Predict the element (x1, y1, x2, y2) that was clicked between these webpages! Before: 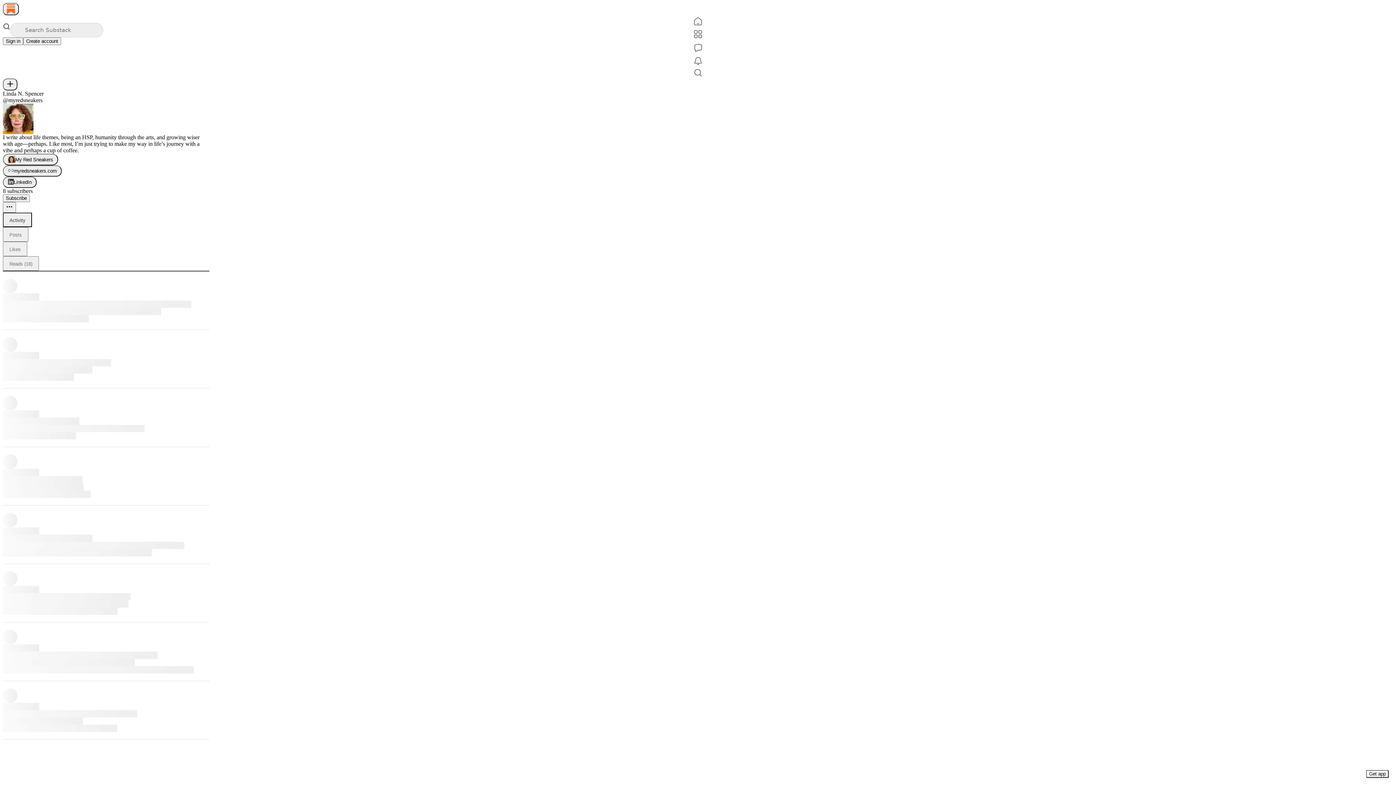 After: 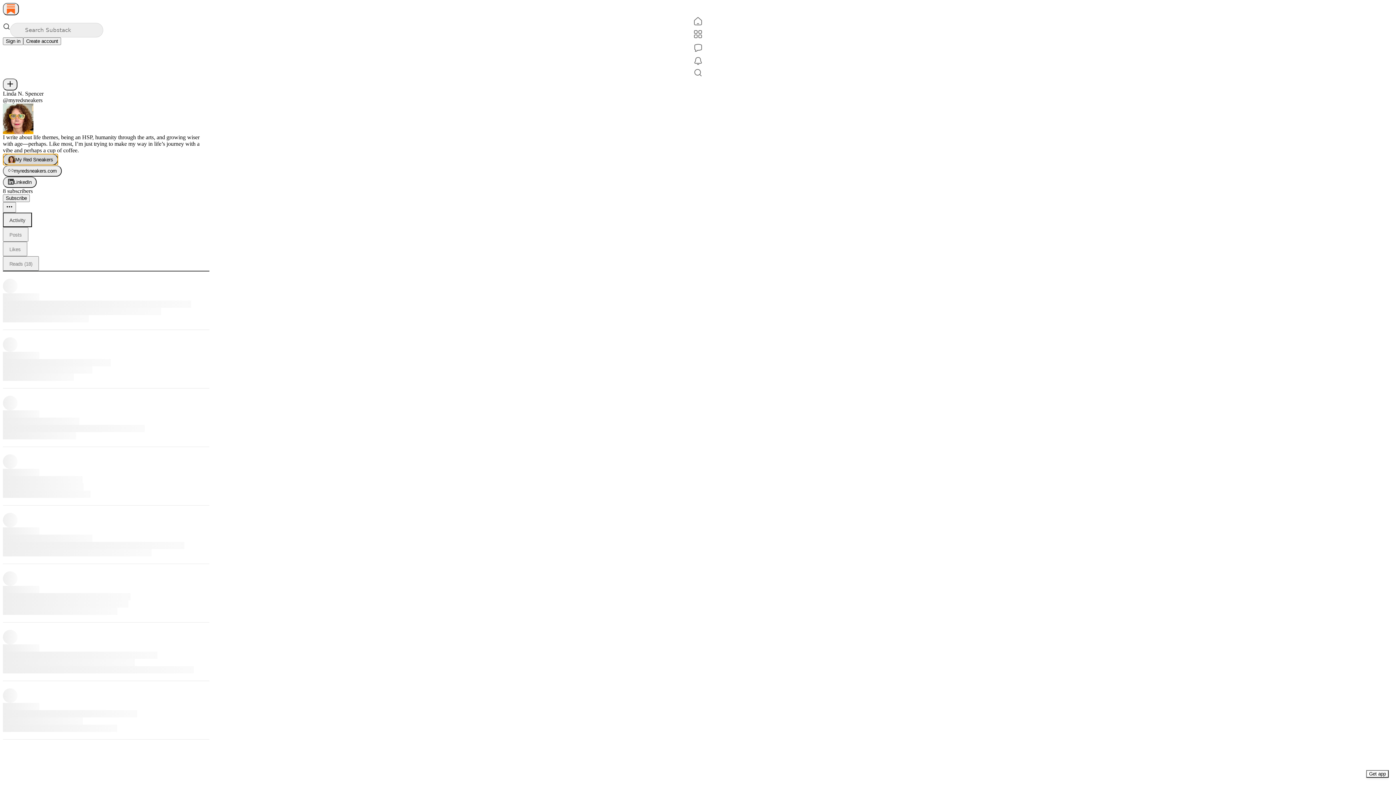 Action: bbox: (2, 153, 58, 165) label: My Red Sneakers